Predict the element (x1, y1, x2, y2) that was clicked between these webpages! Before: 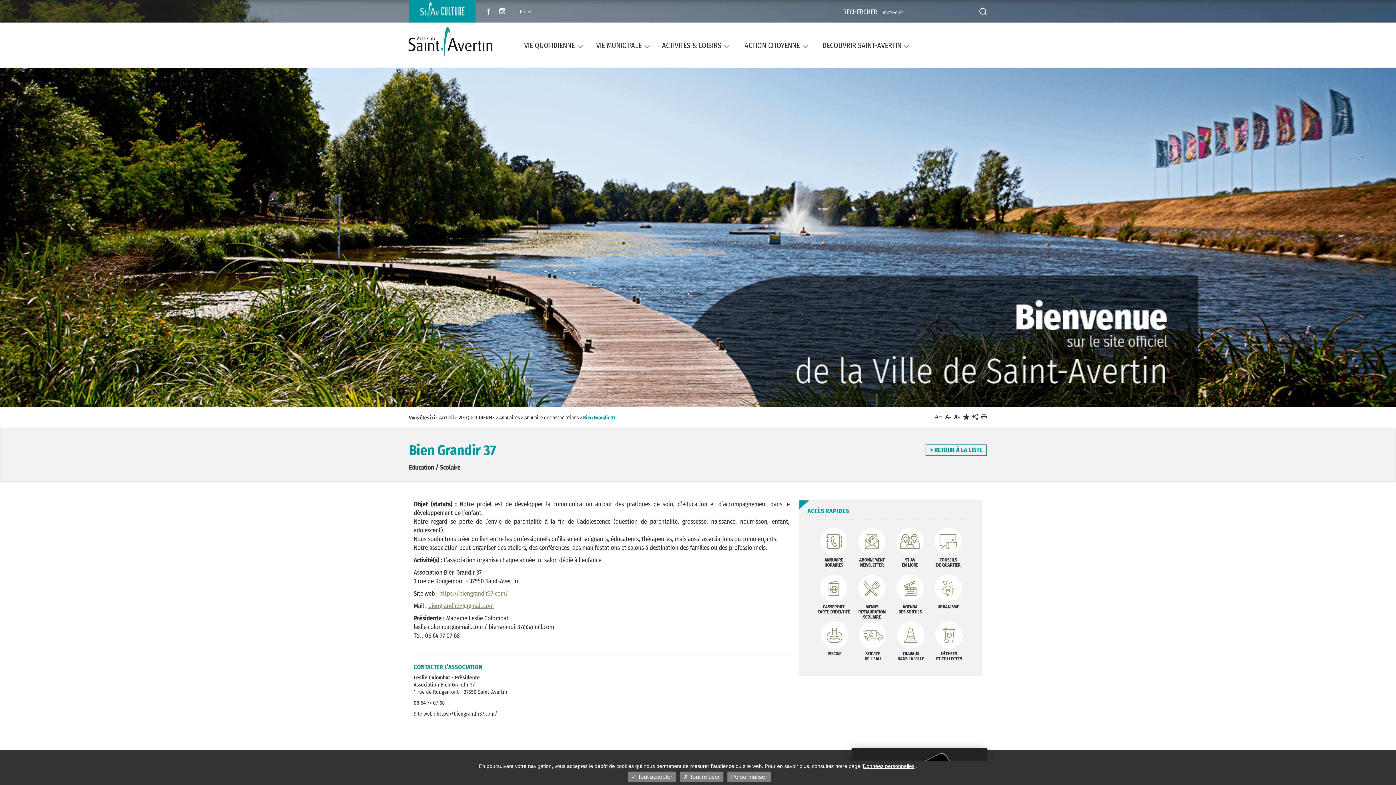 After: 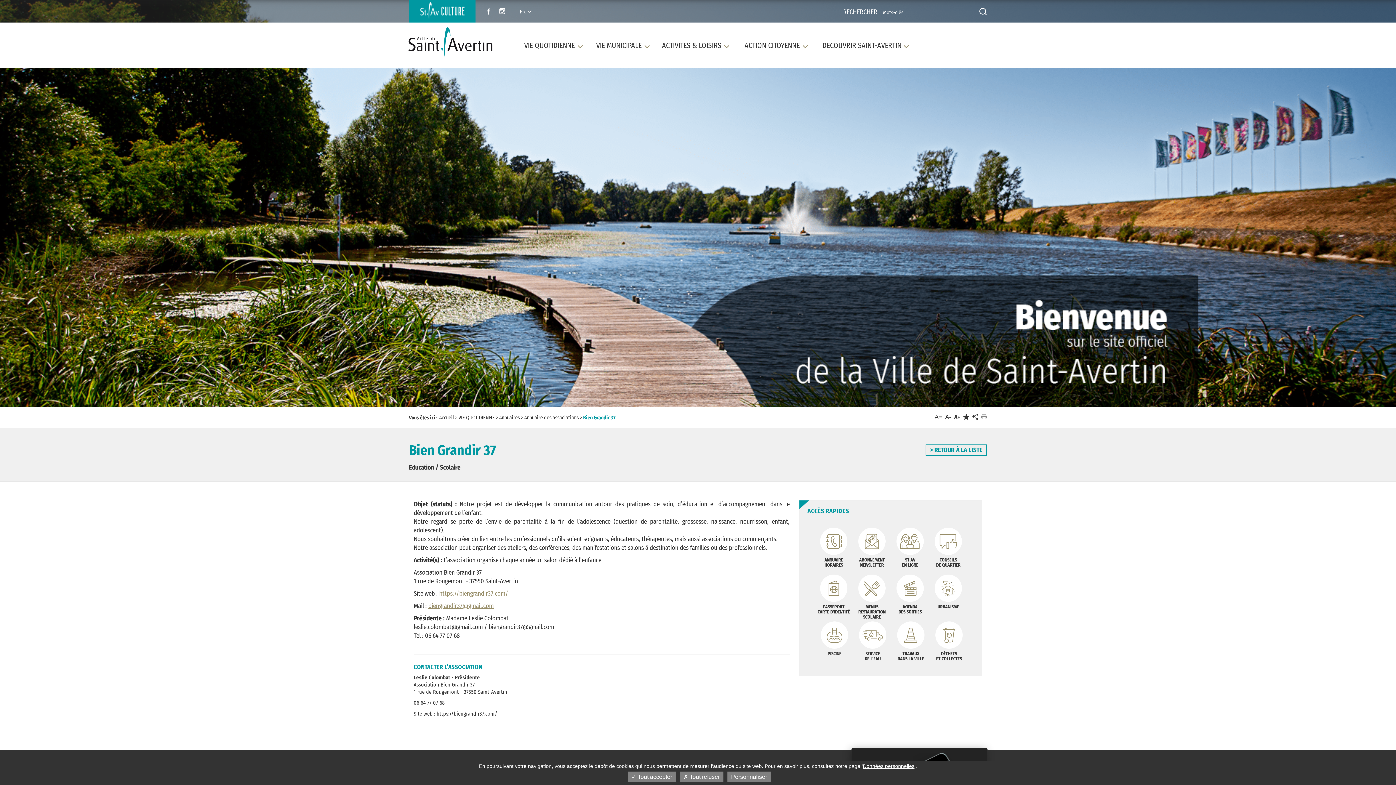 Action: bbox: (981, 413, 987, 420)